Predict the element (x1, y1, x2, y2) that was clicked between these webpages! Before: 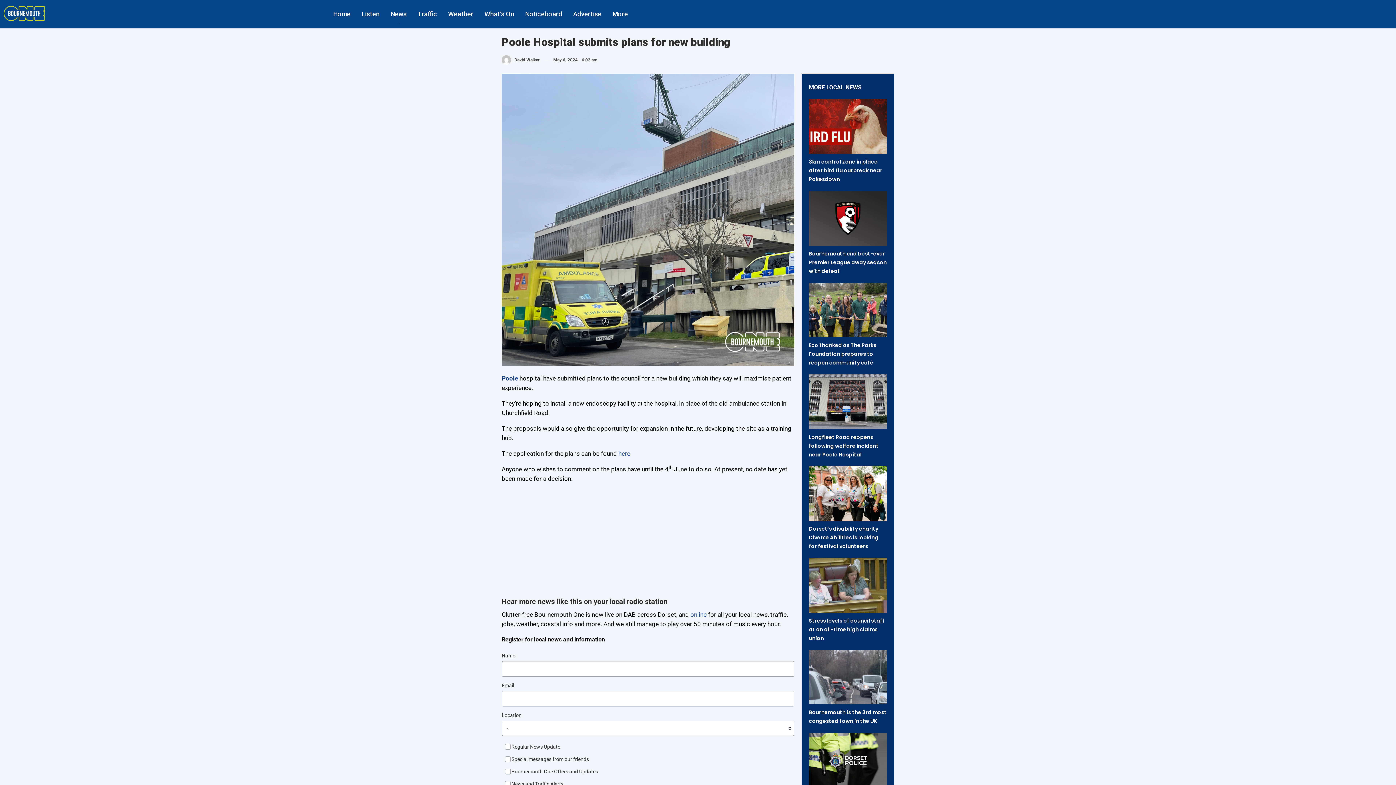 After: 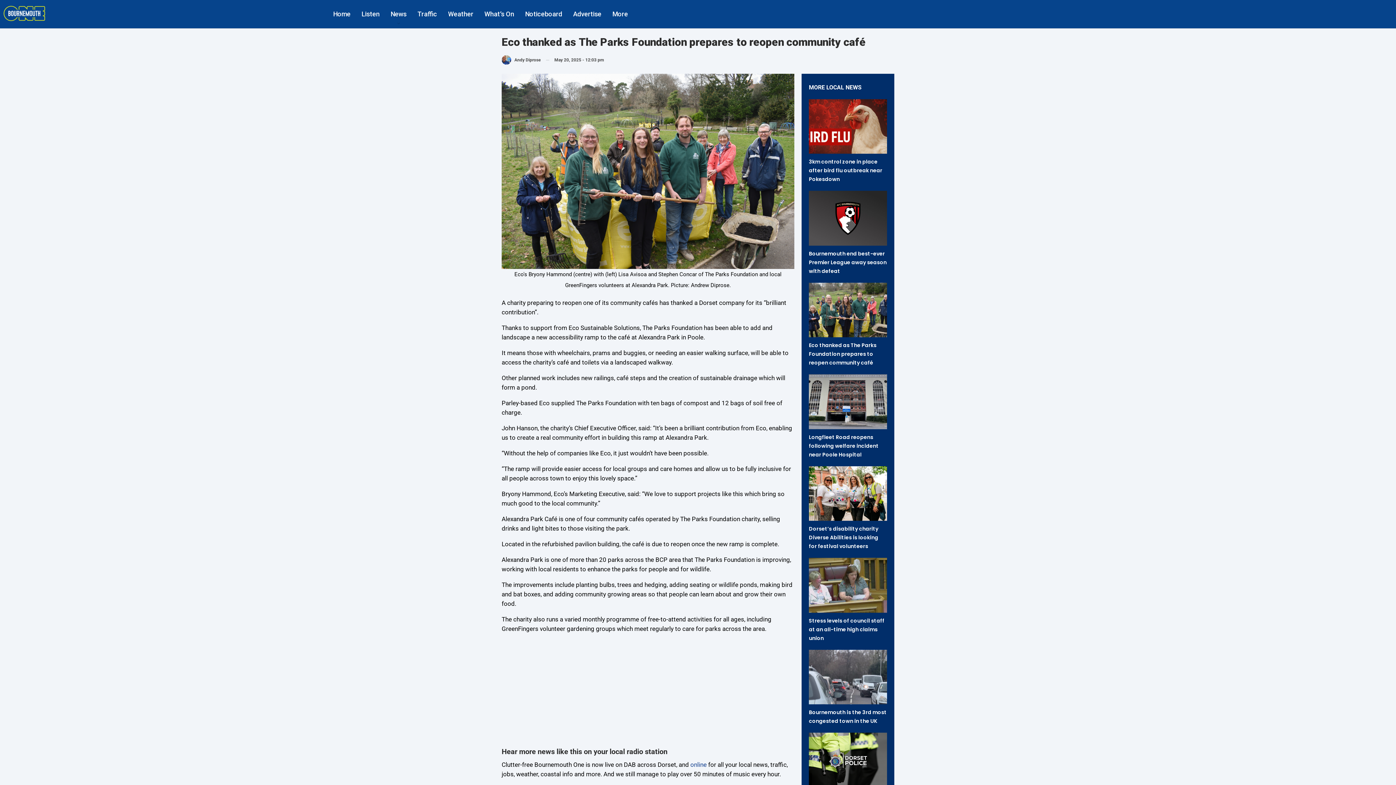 Action: bbox: (809, 282, 887, 337)